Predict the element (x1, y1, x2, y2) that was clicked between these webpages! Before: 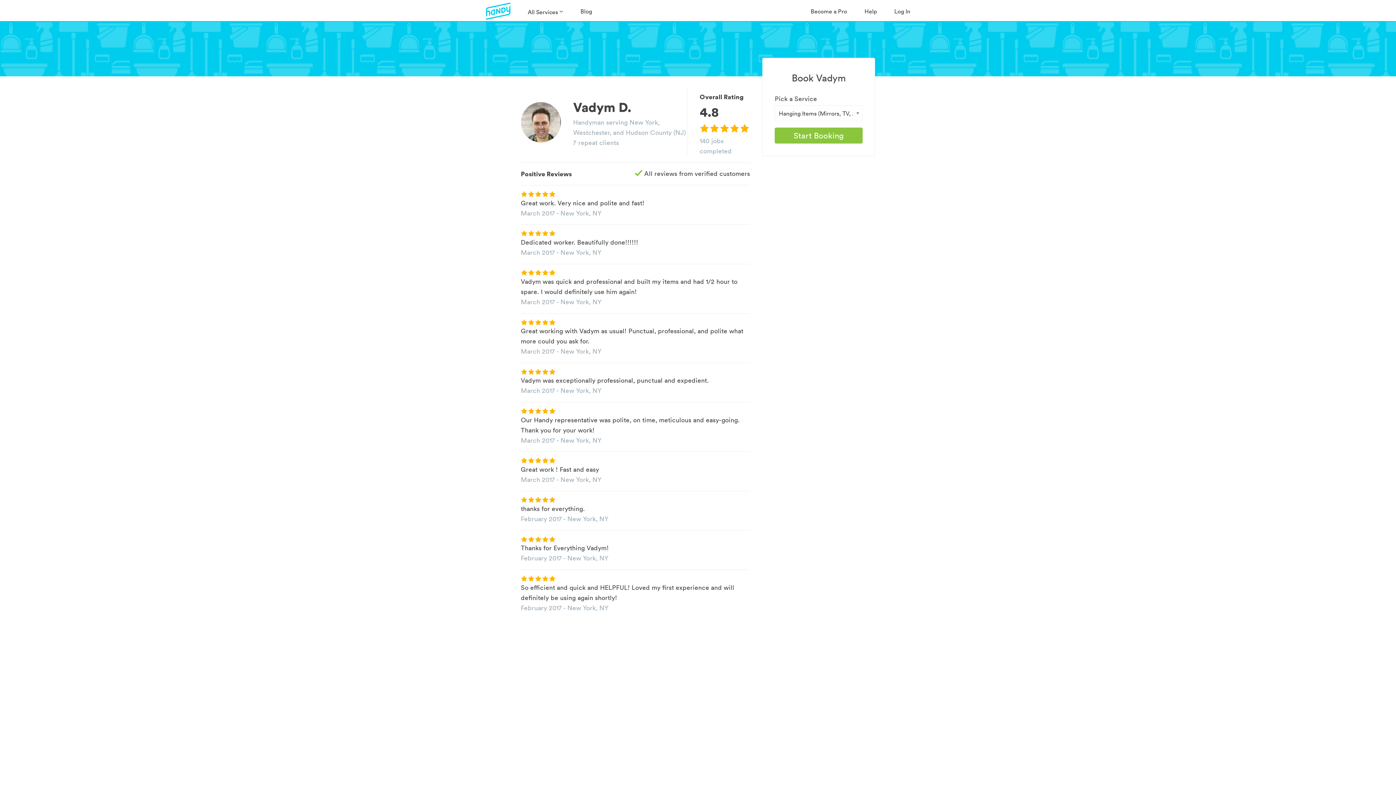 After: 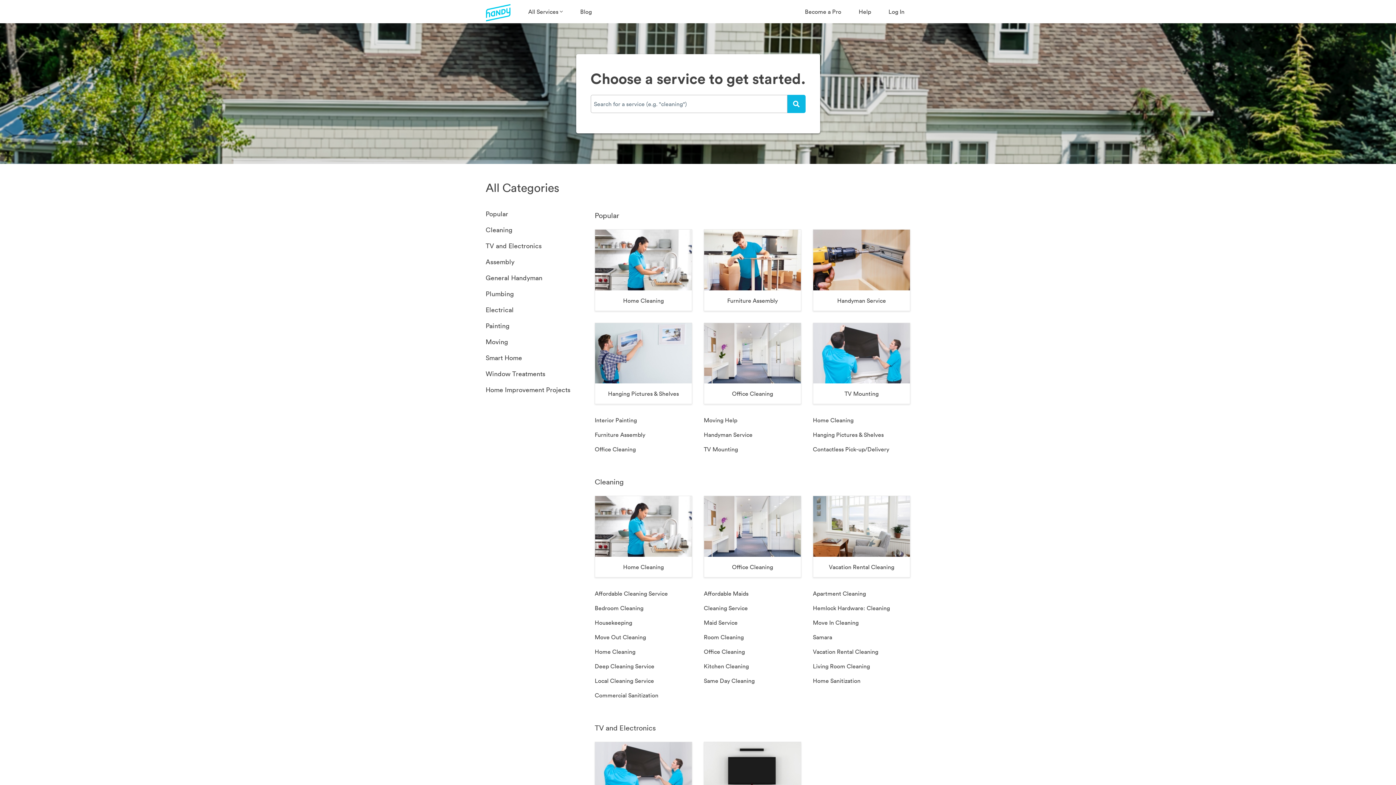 Action: label: All Services bbox: (527, 1, 558, 22)